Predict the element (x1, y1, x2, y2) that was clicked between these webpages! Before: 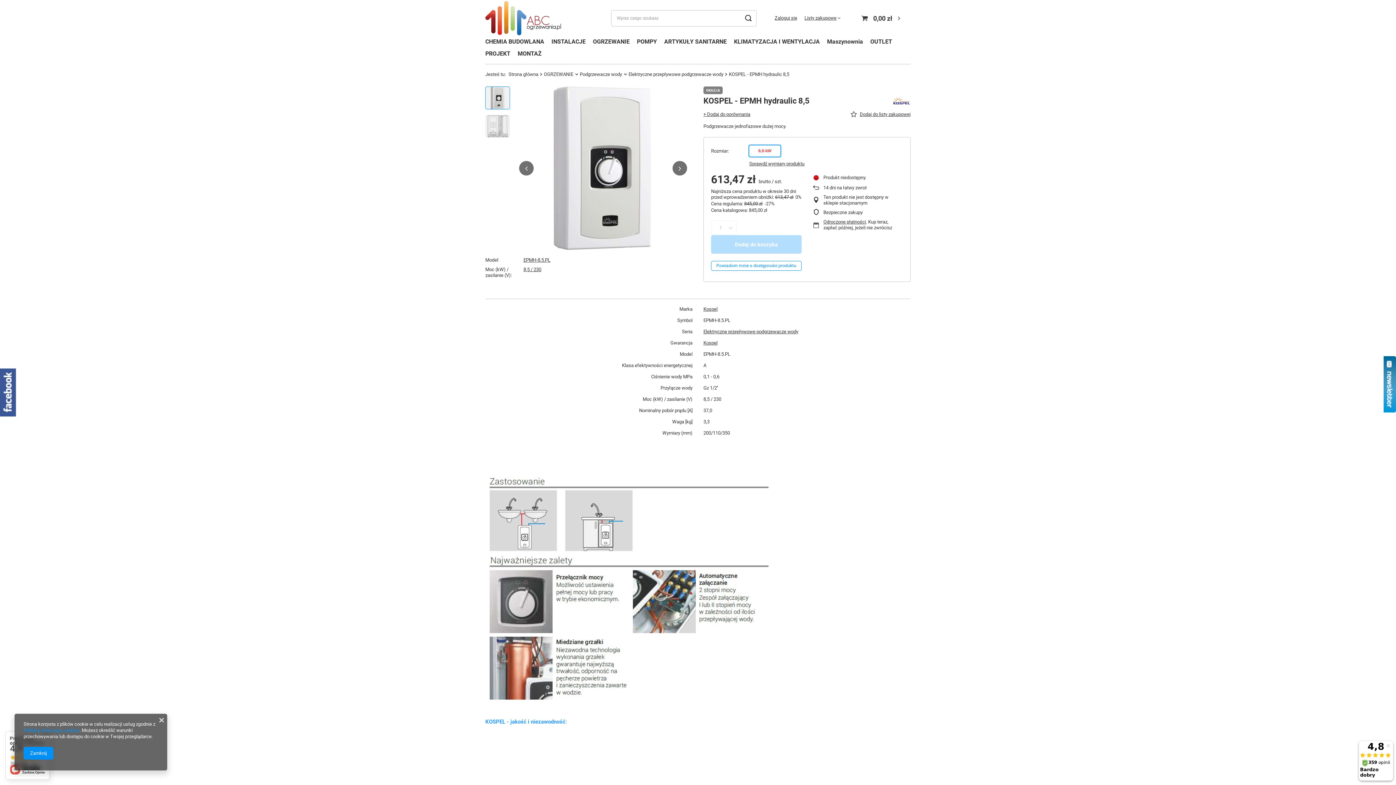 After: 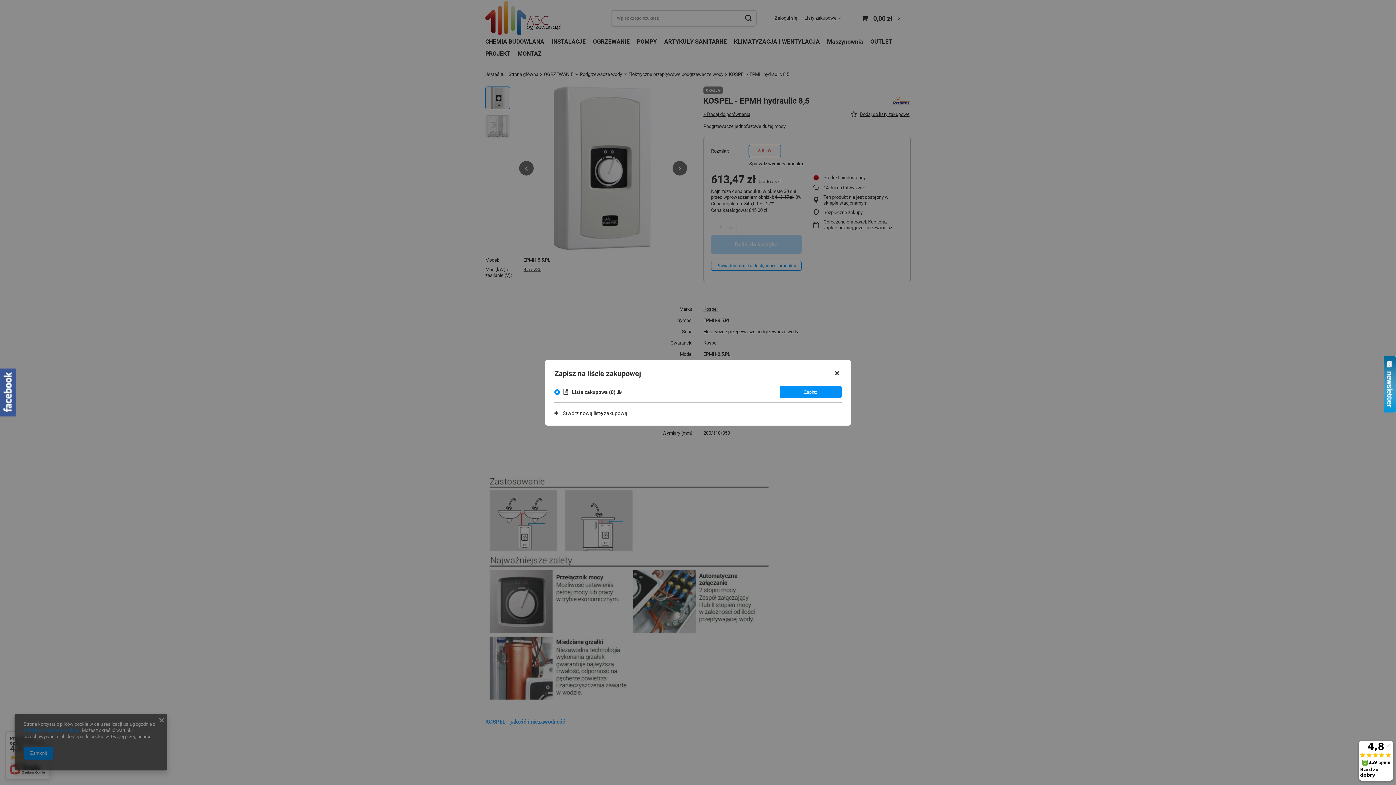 Action: label: Dodaj do listy zakupowej bbox: (849, 111, 912, 117)